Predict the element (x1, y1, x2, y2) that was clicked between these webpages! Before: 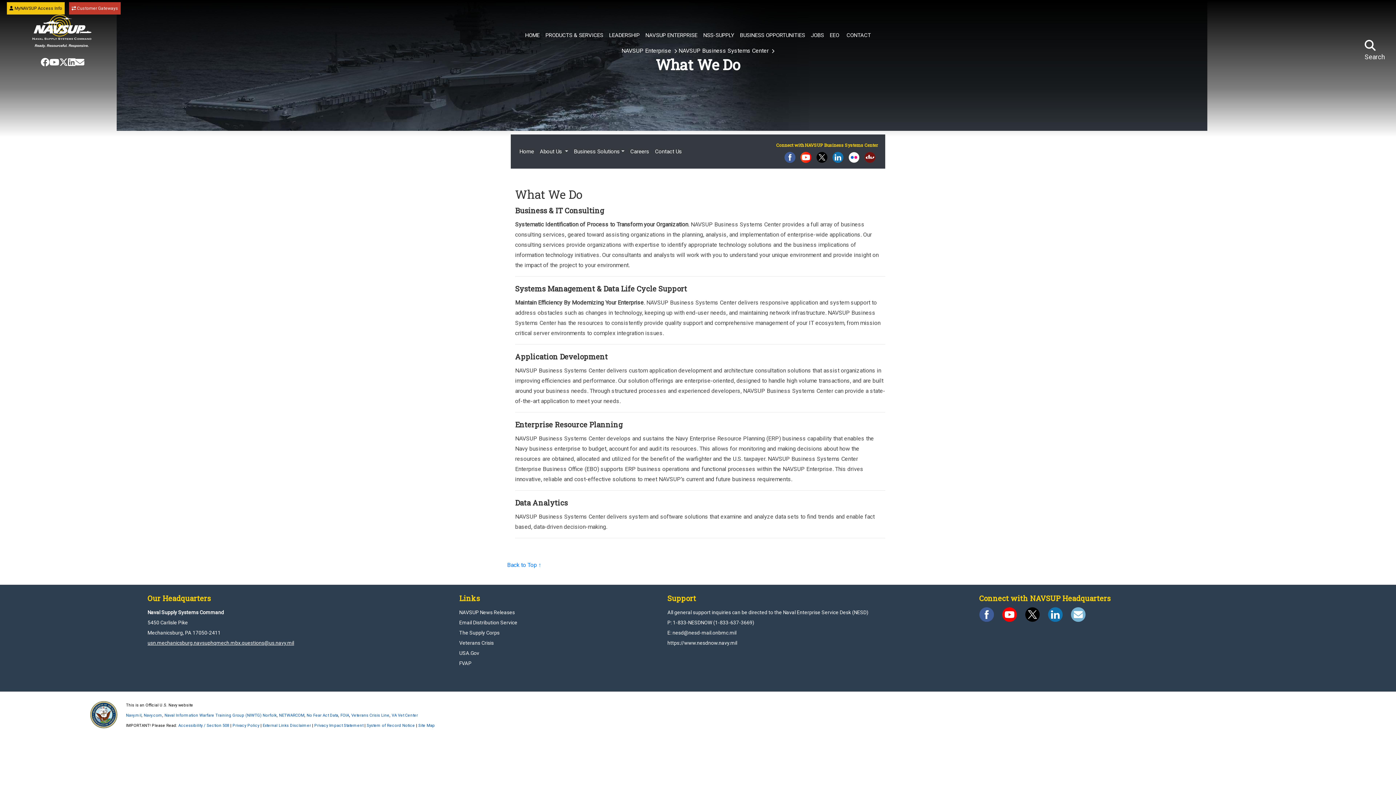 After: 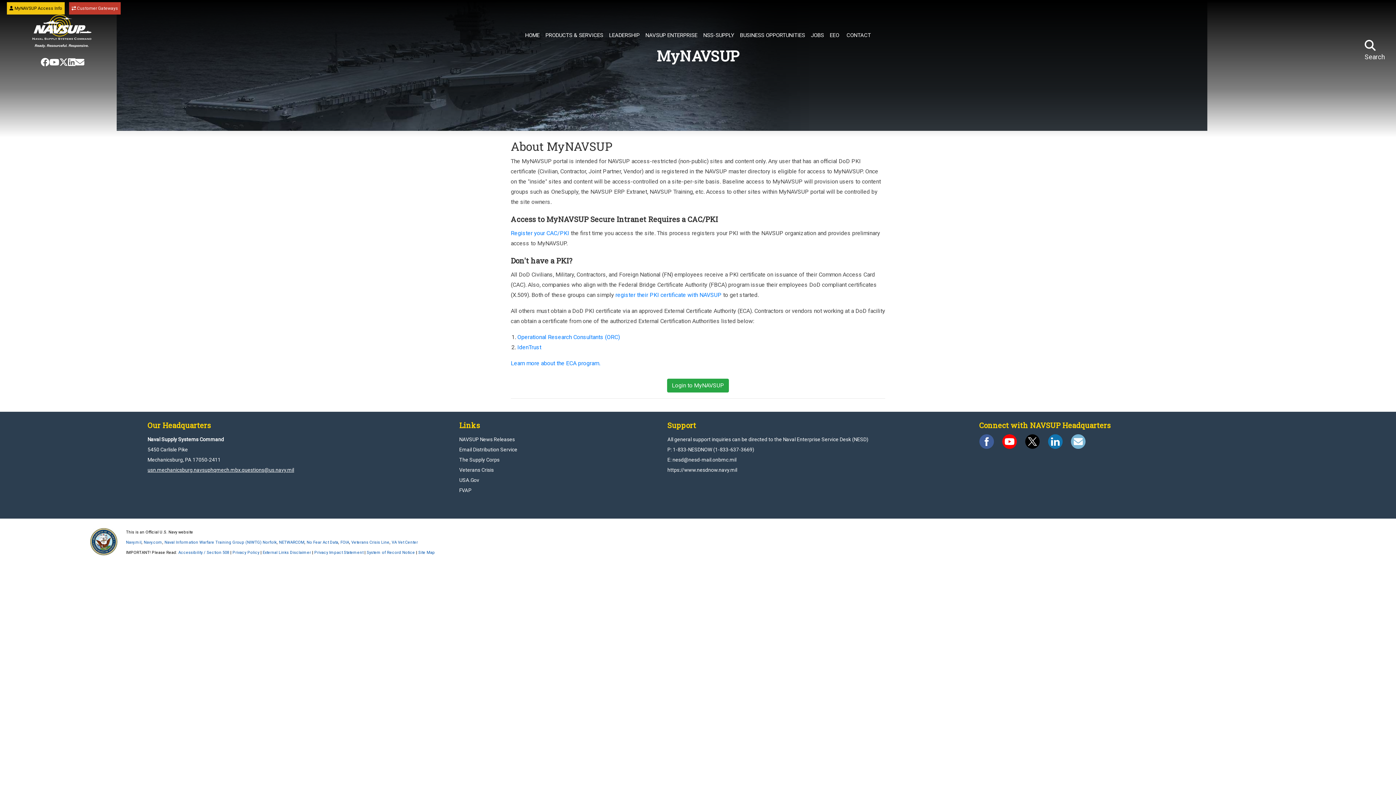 Action: label:  MyNAVSUP Access Info bbox: (6, 2, 64, 14)